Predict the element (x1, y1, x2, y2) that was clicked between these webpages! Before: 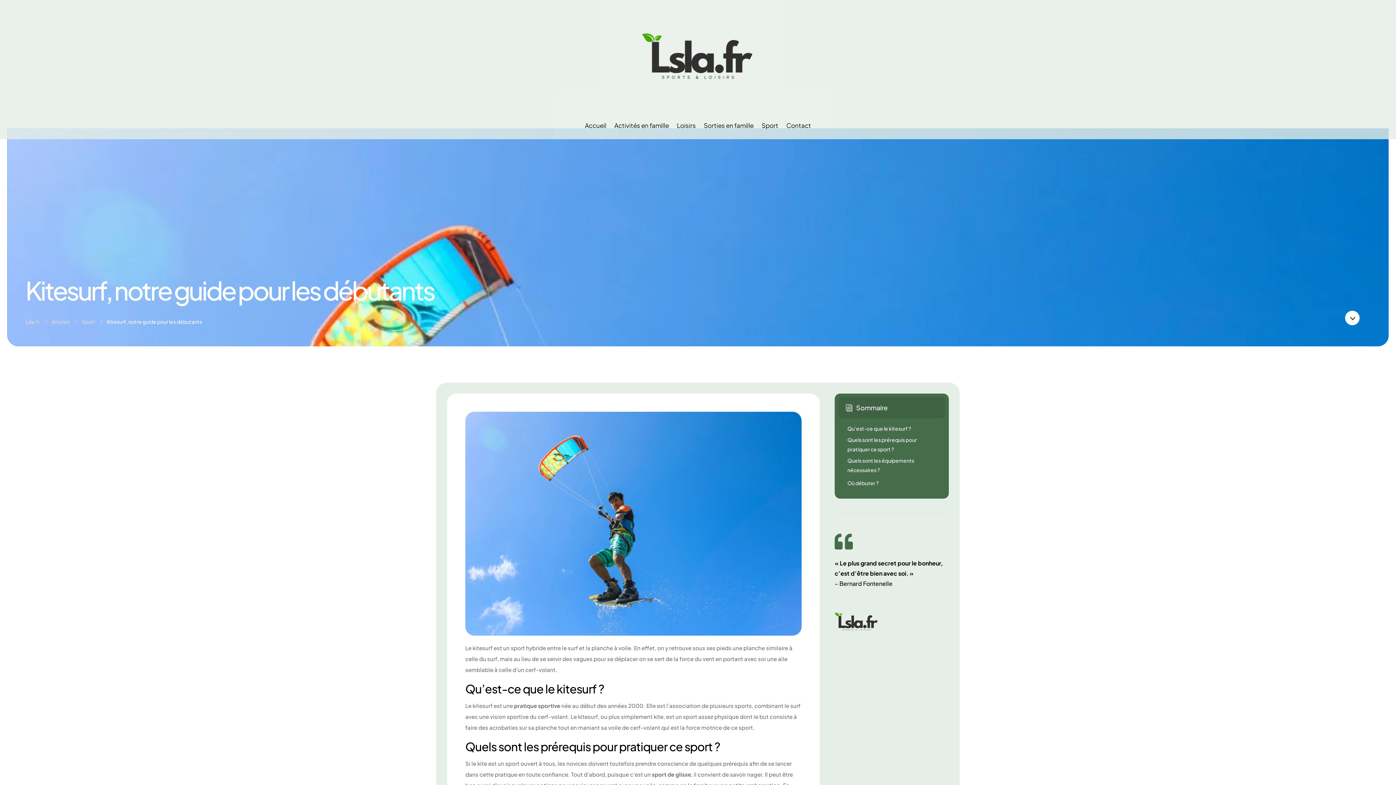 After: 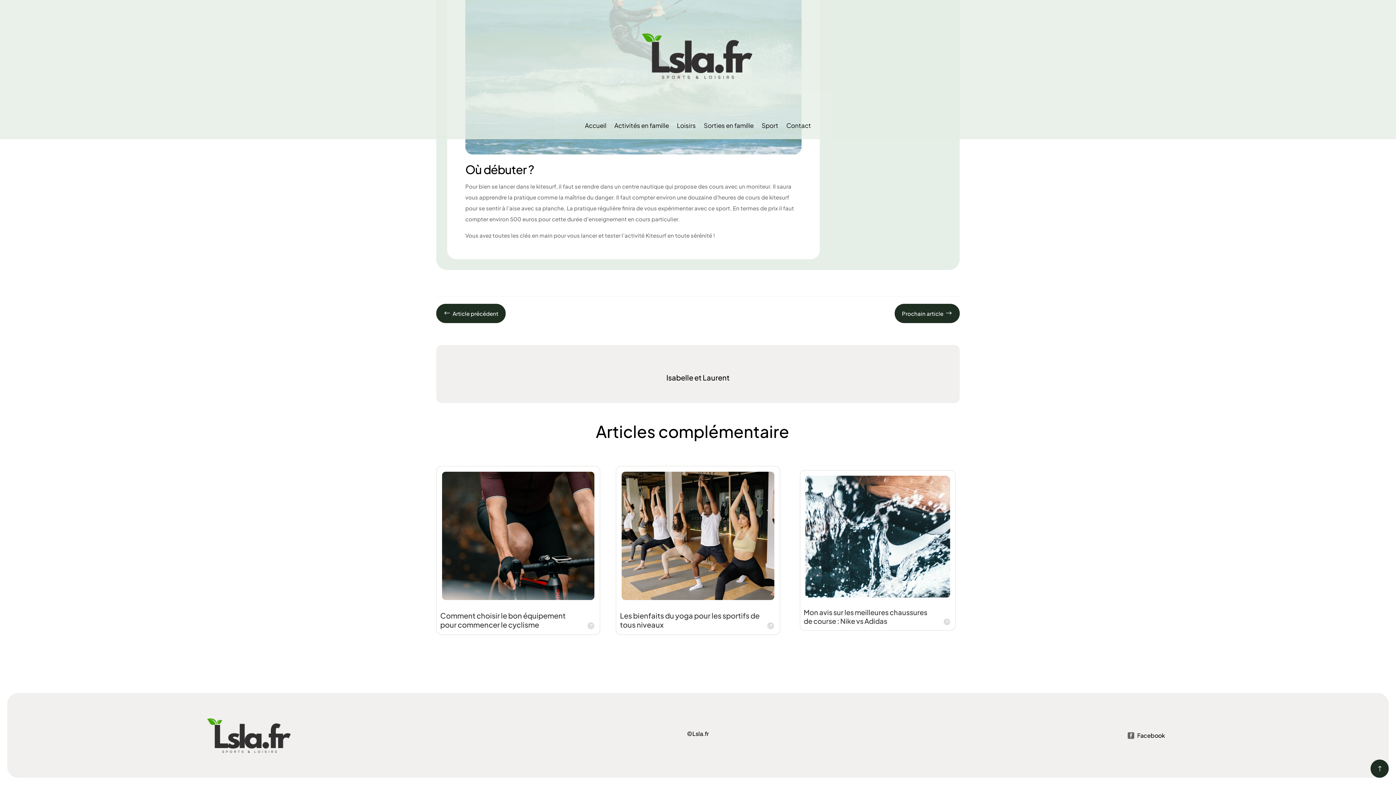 Action: label: Où débuter ? bbox: (847, 478, 938, 488)